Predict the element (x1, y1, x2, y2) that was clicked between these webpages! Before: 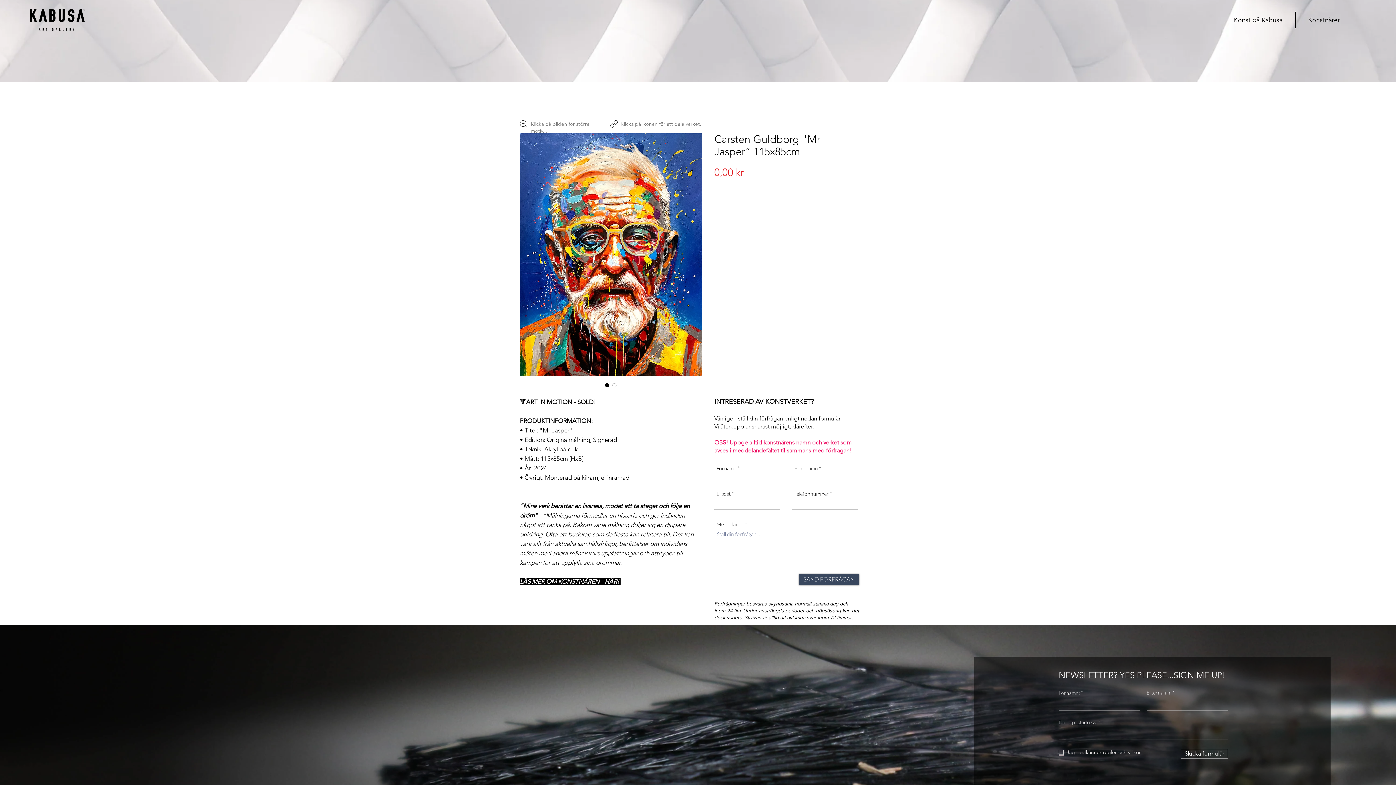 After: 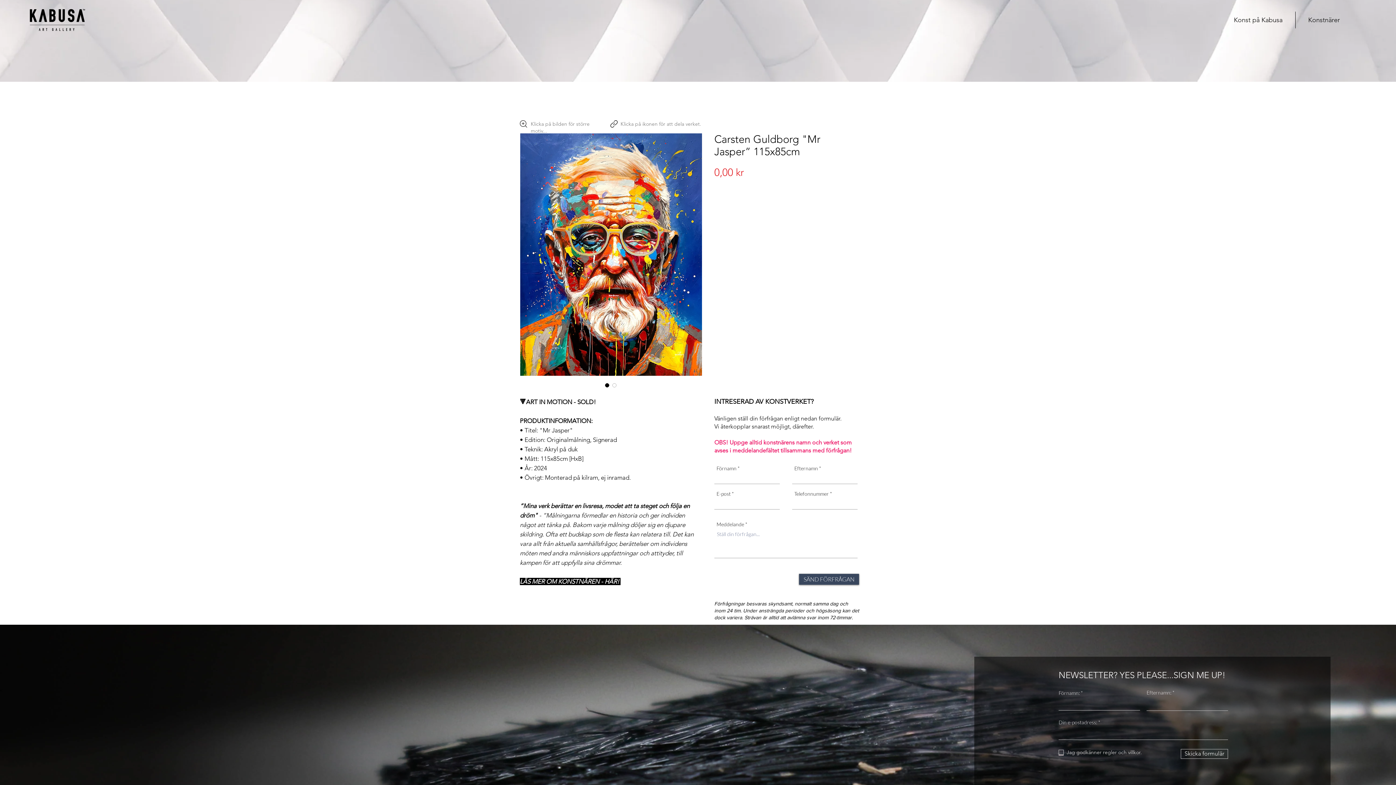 Action: bbox: (610, 120, 617, 127) label: Kopiera länk